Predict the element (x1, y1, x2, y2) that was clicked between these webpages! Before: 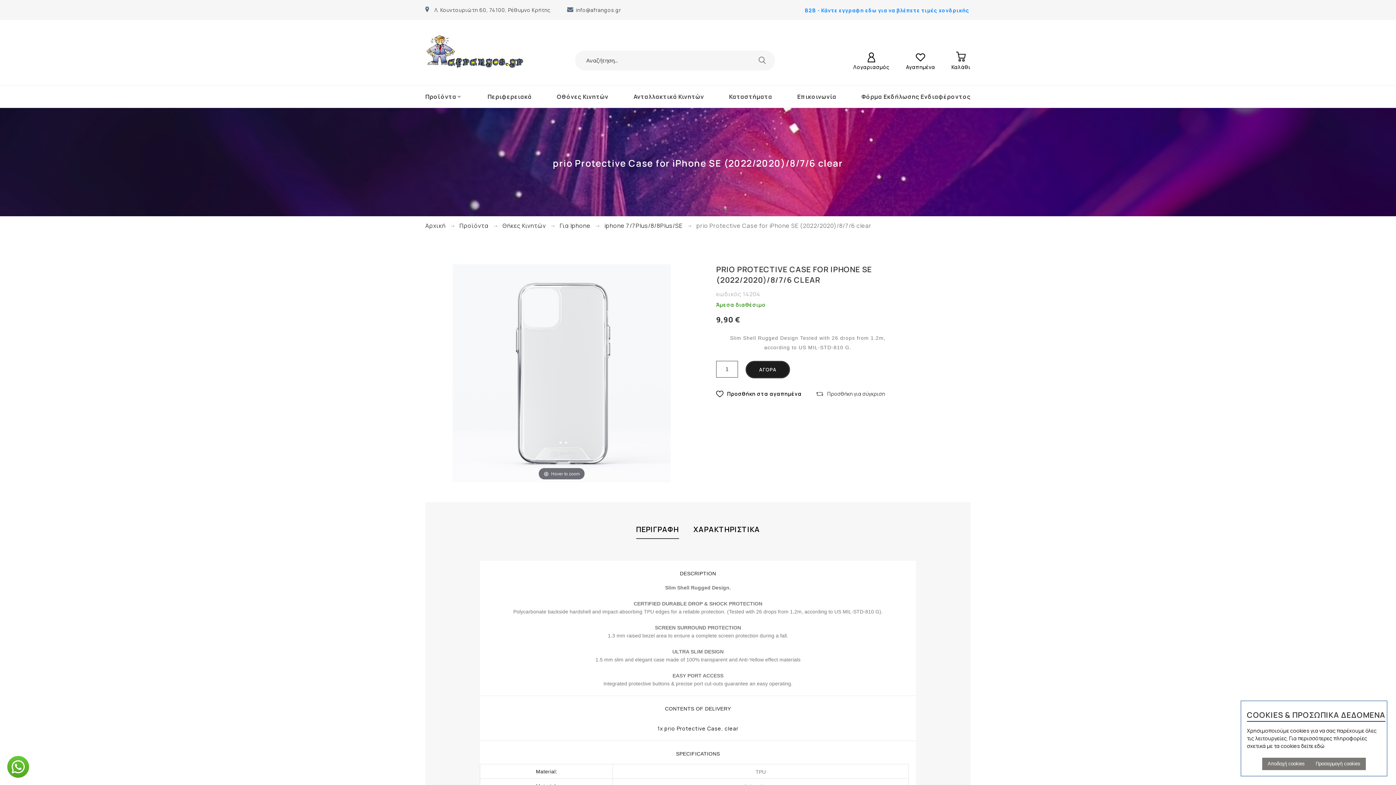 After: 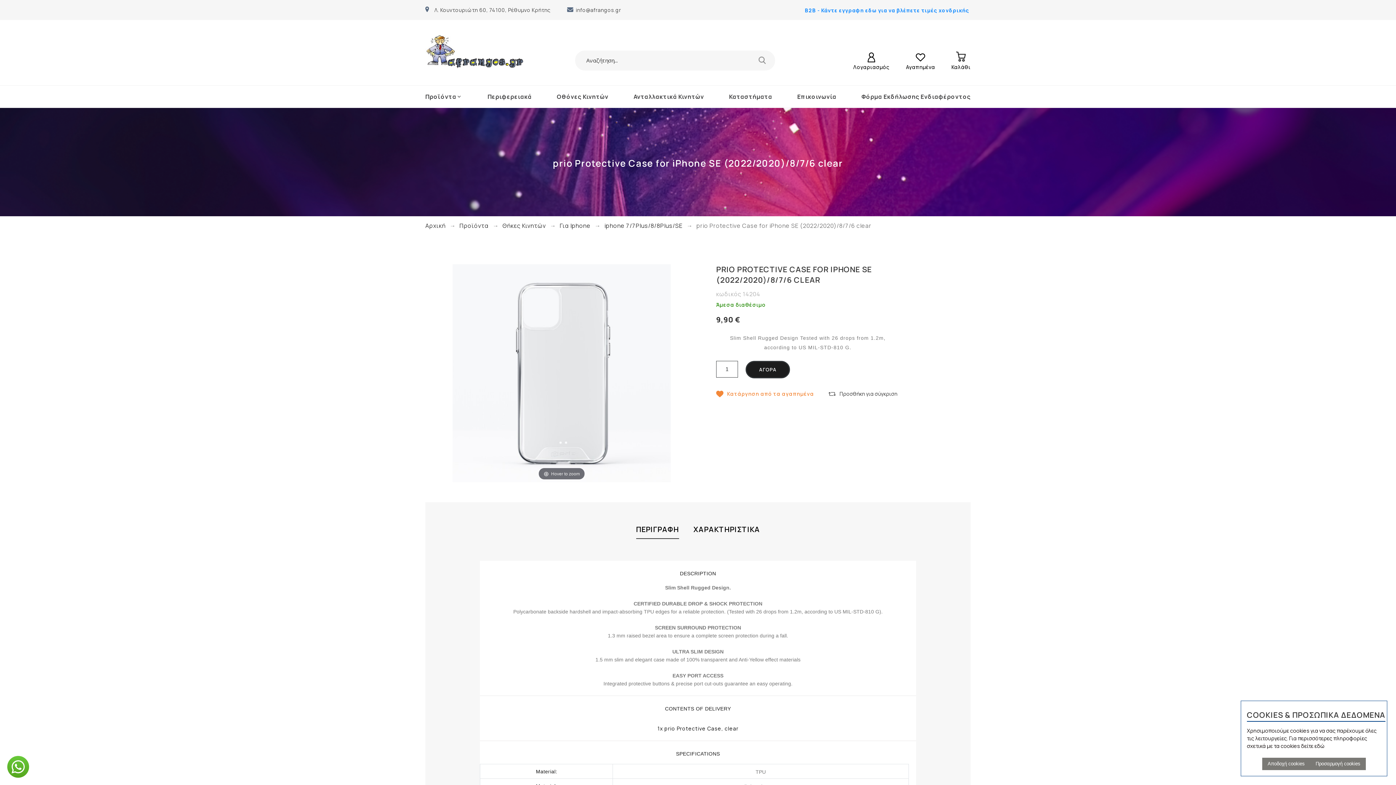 Action: bbox: (716, 390, 801, 398) label: Προσθήκη στα αγαπημένα